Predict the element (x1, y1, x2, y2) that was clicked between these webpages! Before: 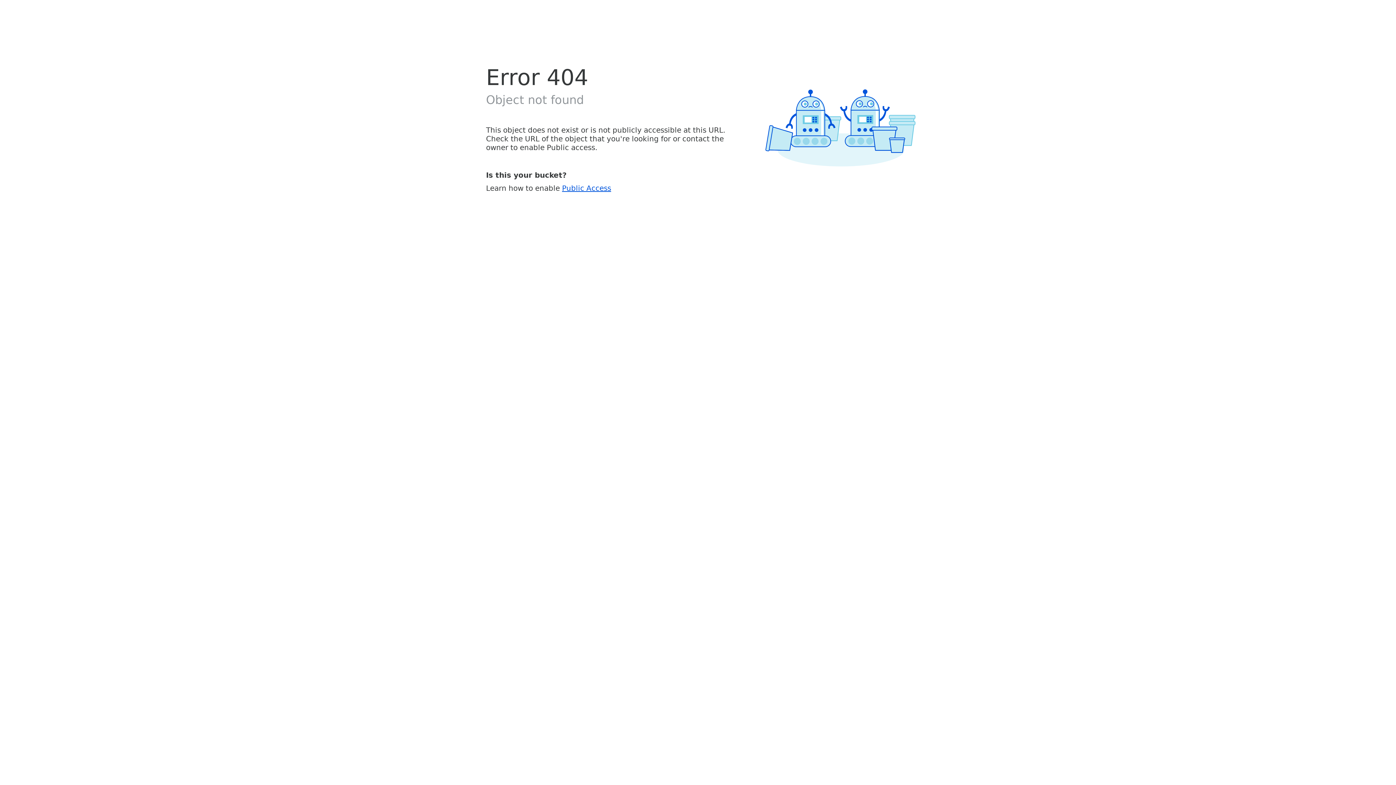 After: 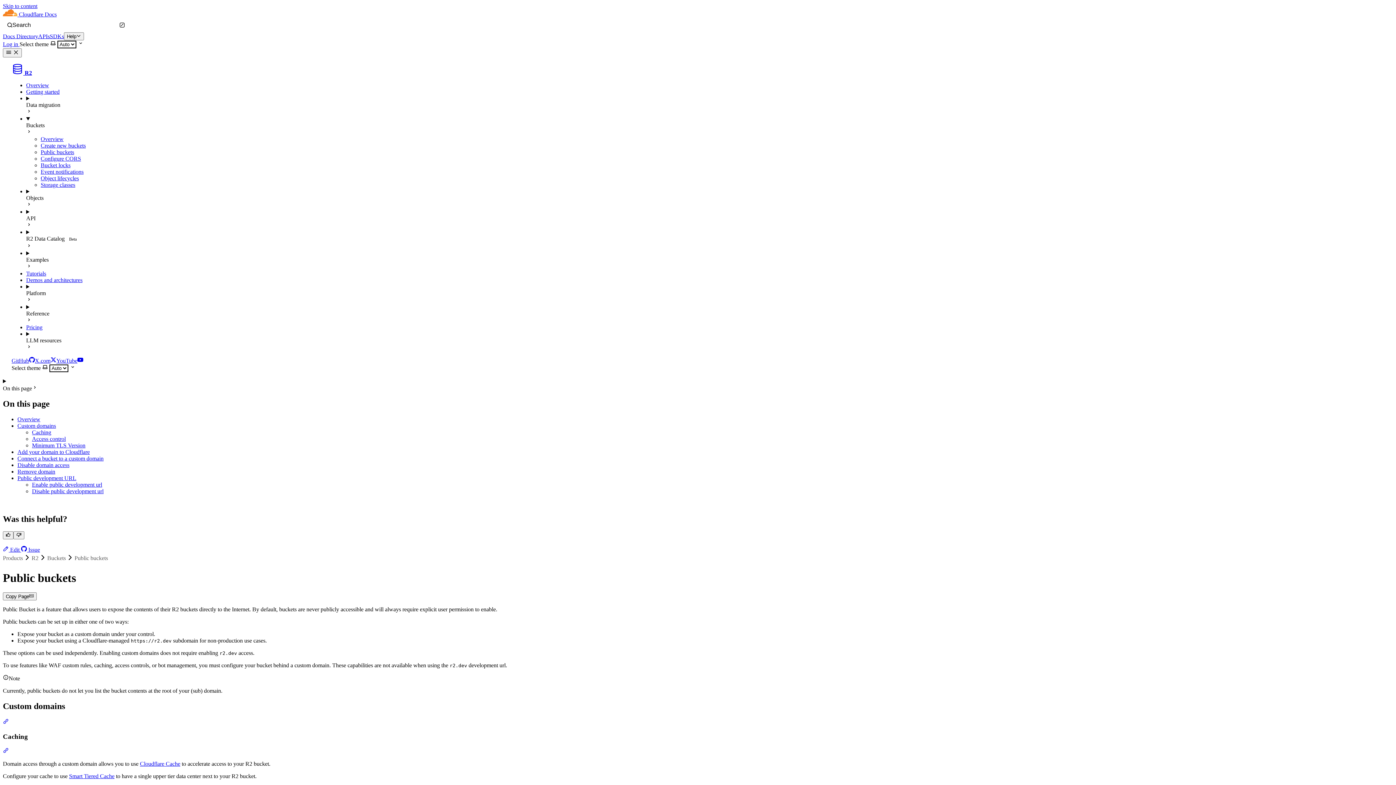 Action: label: Public Access bbox: (562, 183, 611, 192)